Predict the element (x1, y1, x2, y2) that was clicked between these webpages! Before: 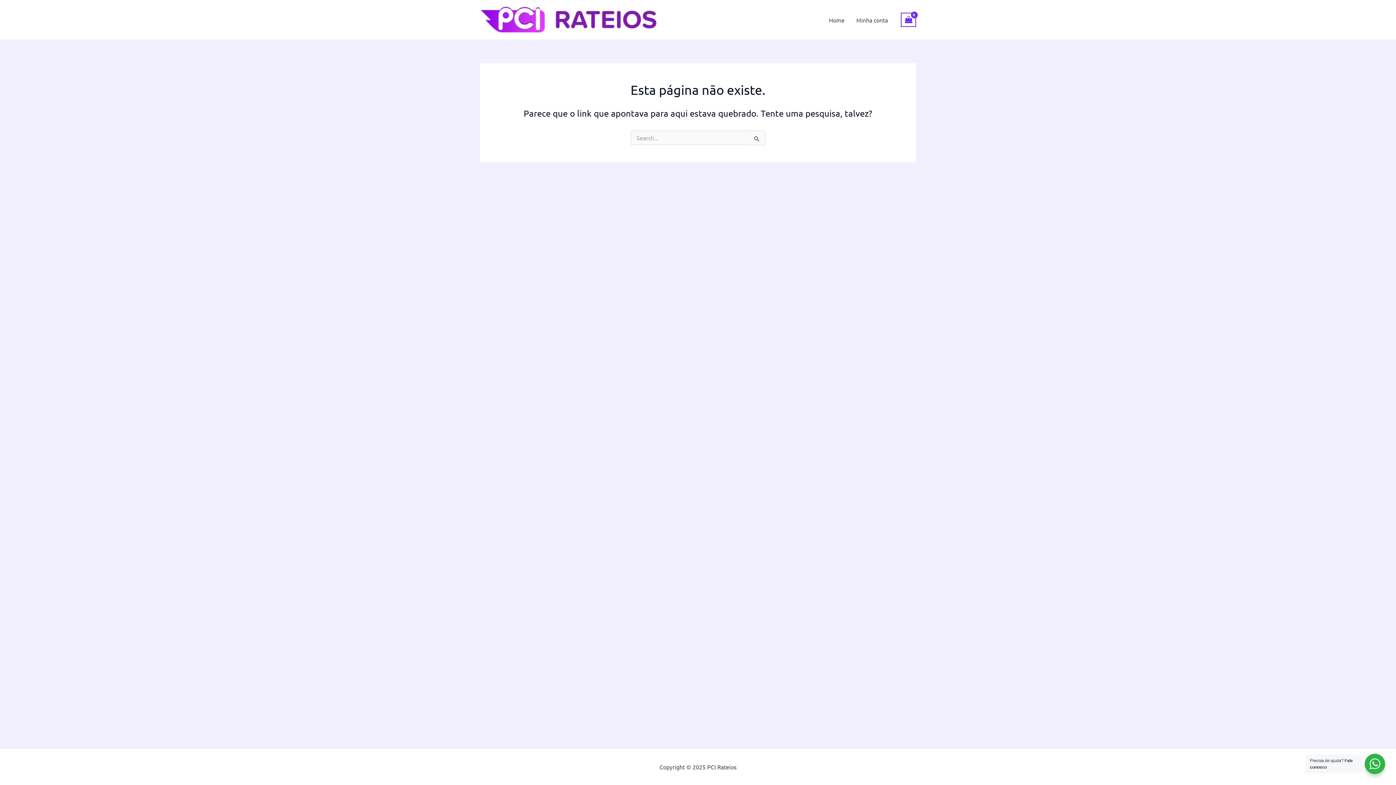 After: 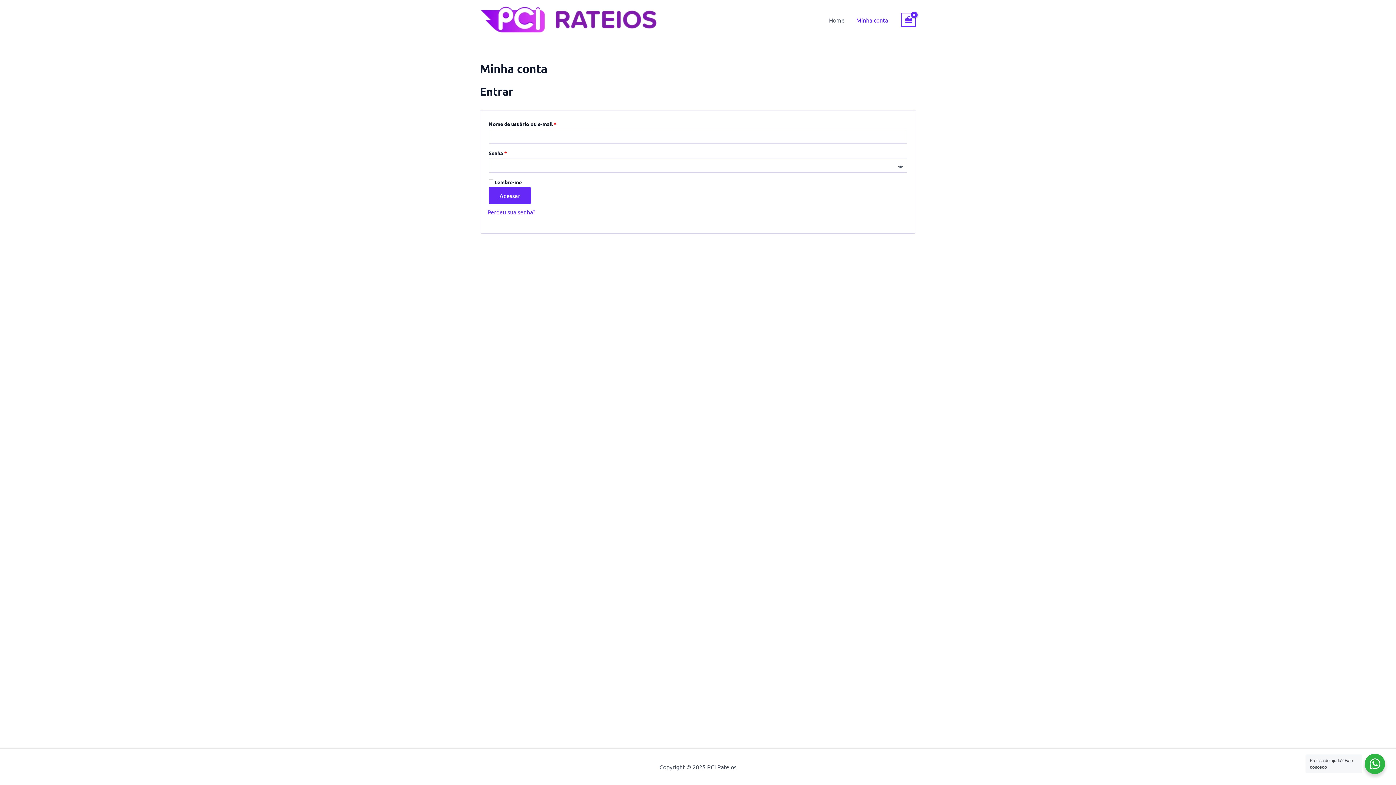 Action: bbox: (850, 5, 893, 34) label: Minha conta